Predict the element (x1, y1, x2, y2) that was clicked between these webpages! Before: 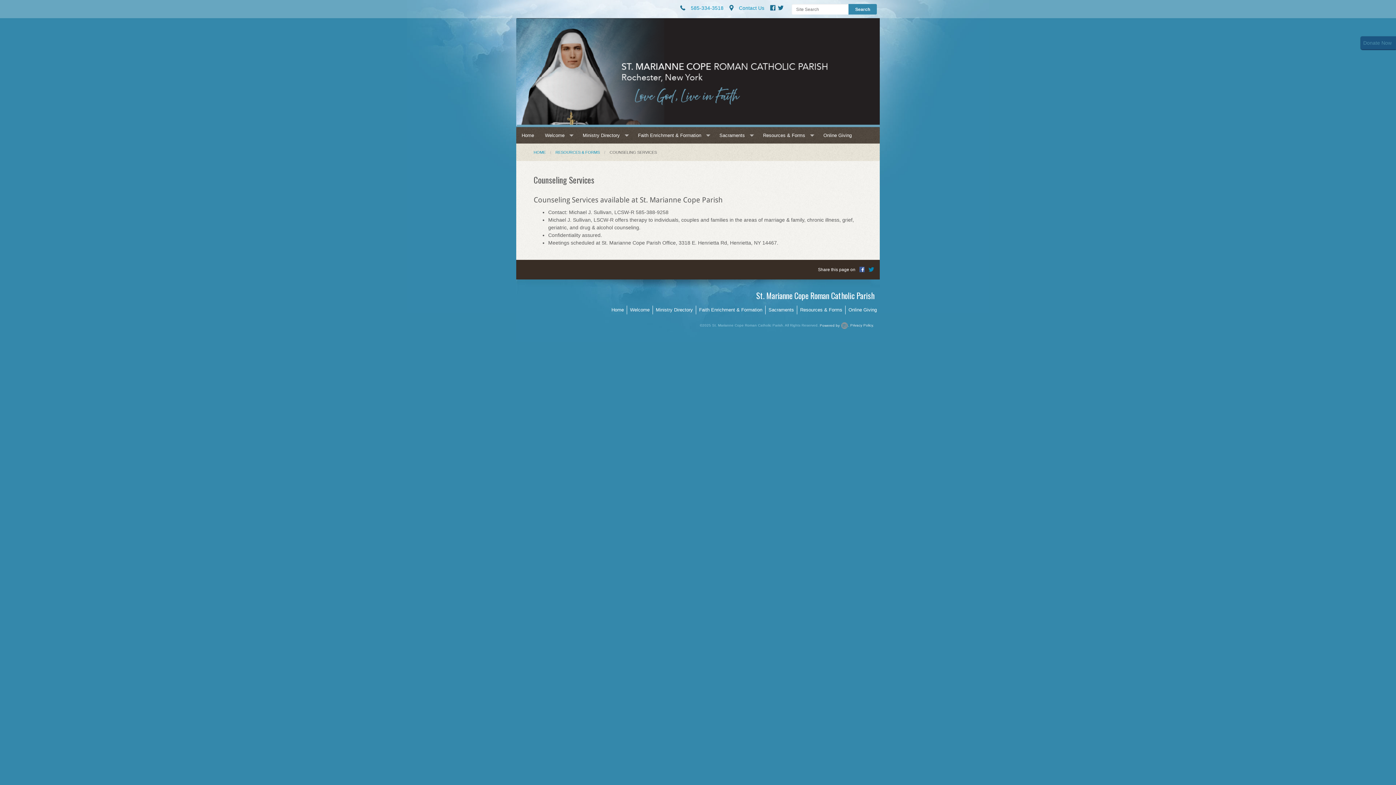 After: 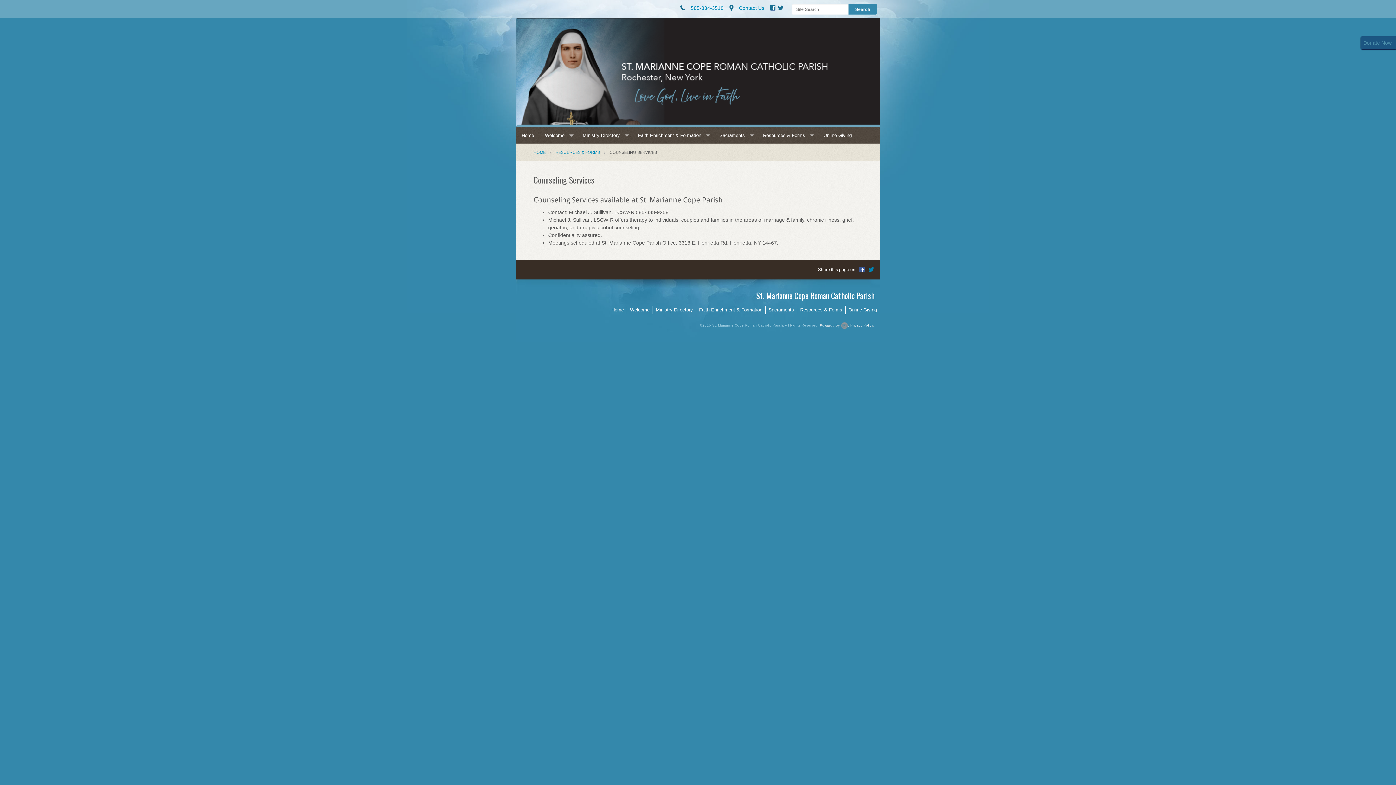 Action: bbox: (856, 266, 864, 272)